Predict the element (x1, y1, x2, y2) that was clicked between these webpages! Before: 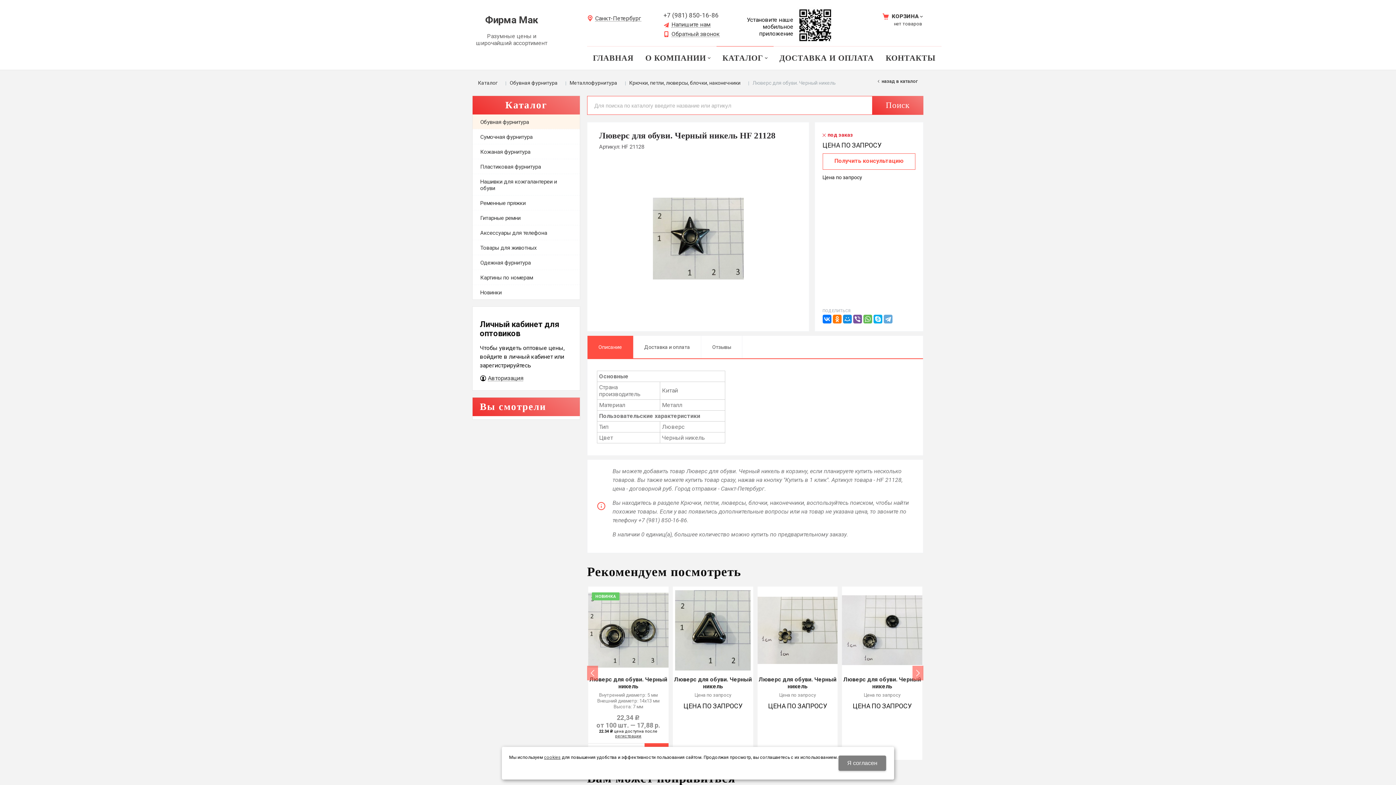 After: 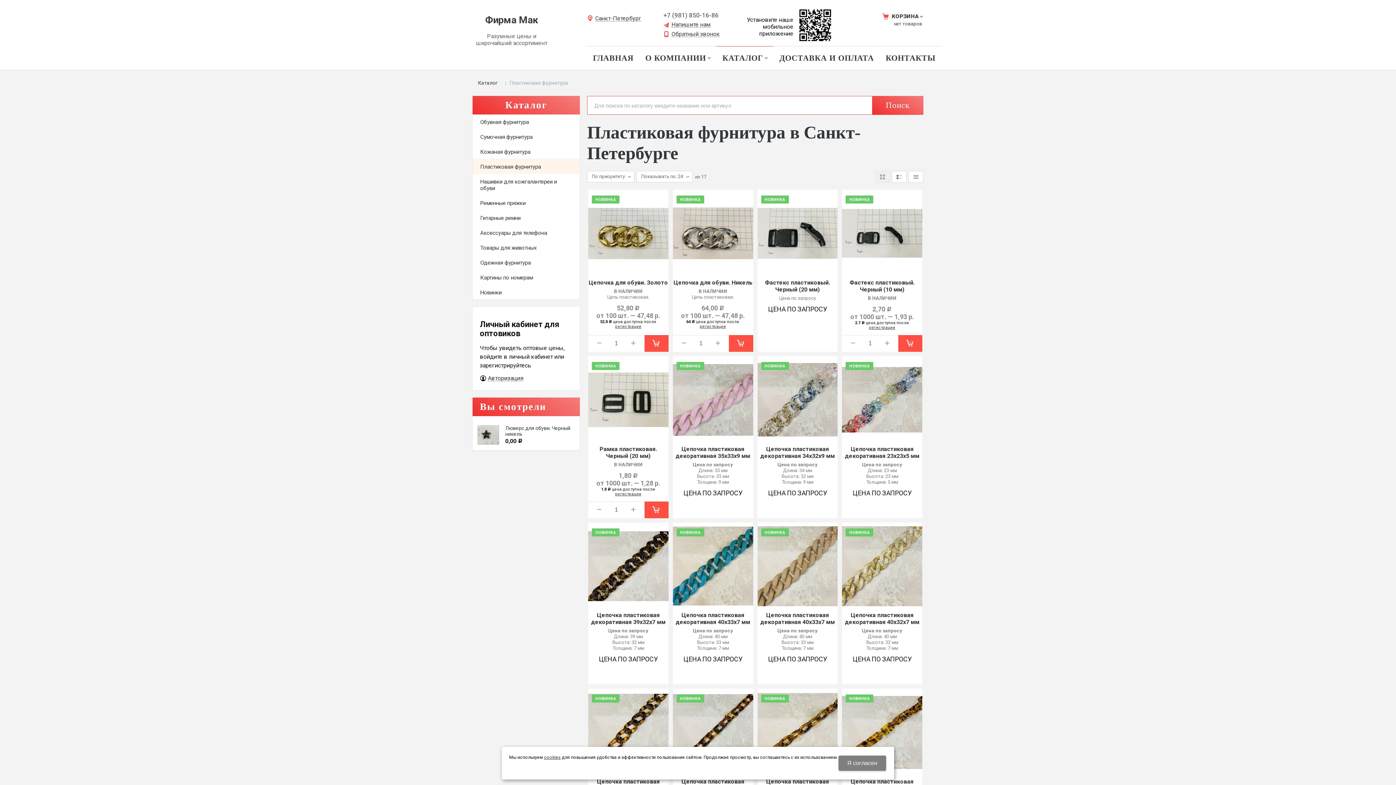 Action: label: Пластиковая фурнитура  bbox: (472, 159, 580, 173)